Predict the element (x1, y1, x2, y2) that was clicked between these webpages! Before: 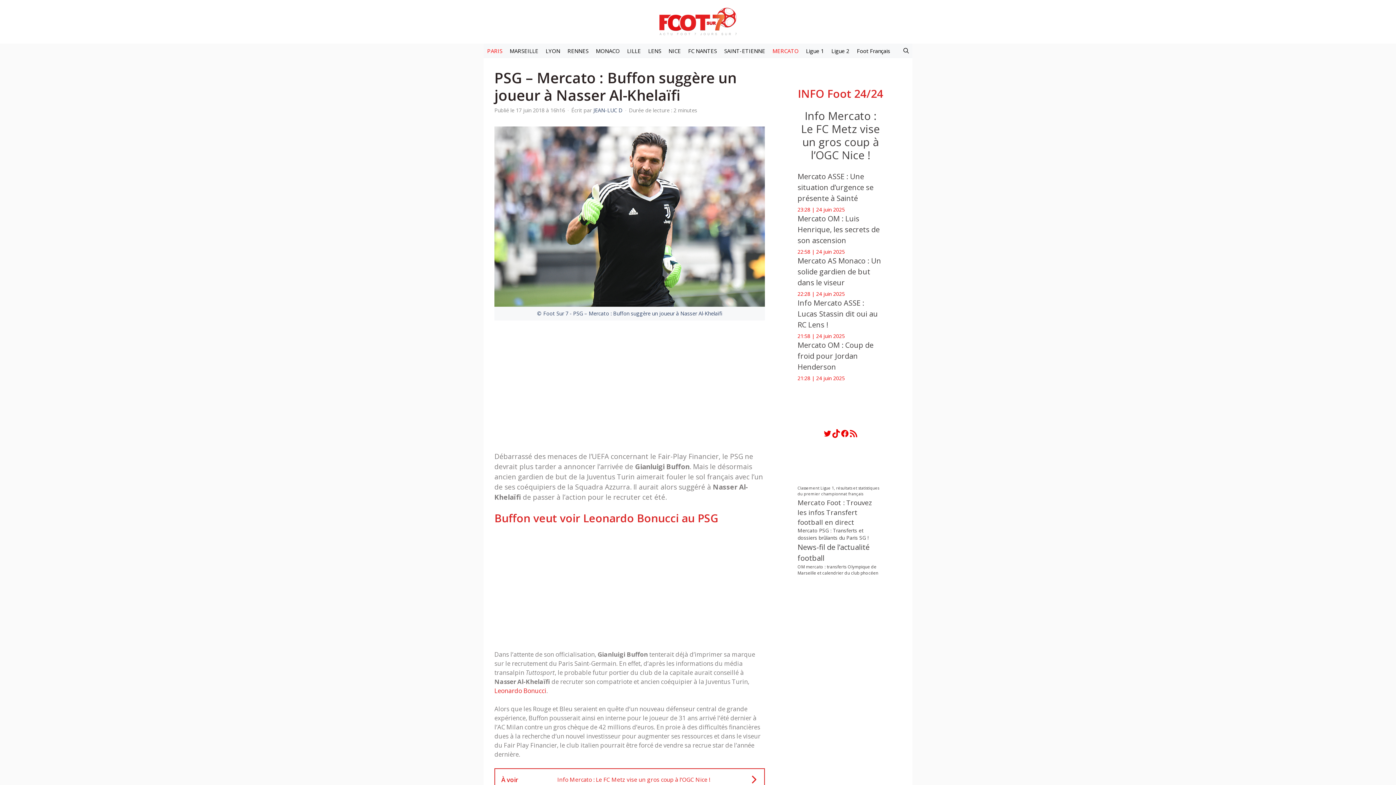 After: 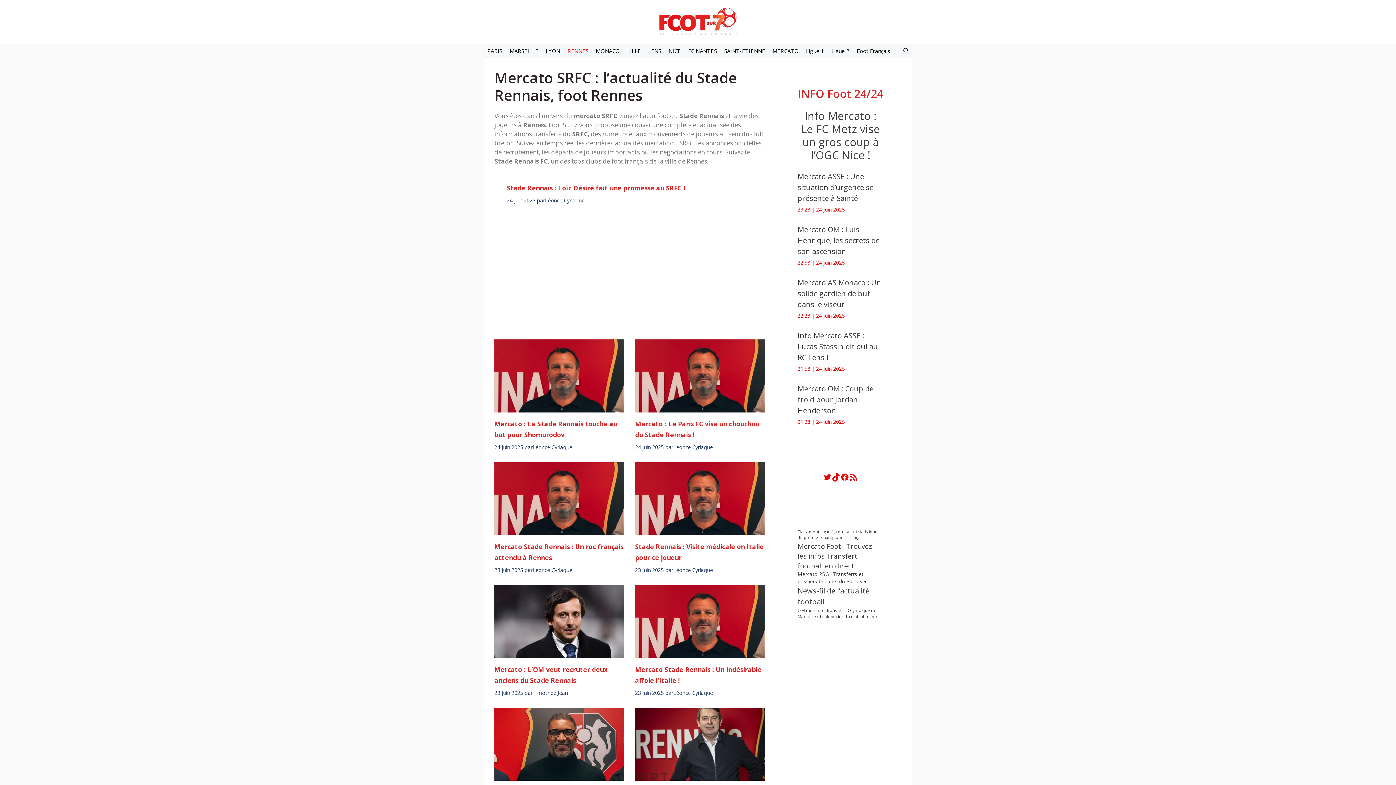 Action: bbox: (564, 43, 592, 58) label: RENNES